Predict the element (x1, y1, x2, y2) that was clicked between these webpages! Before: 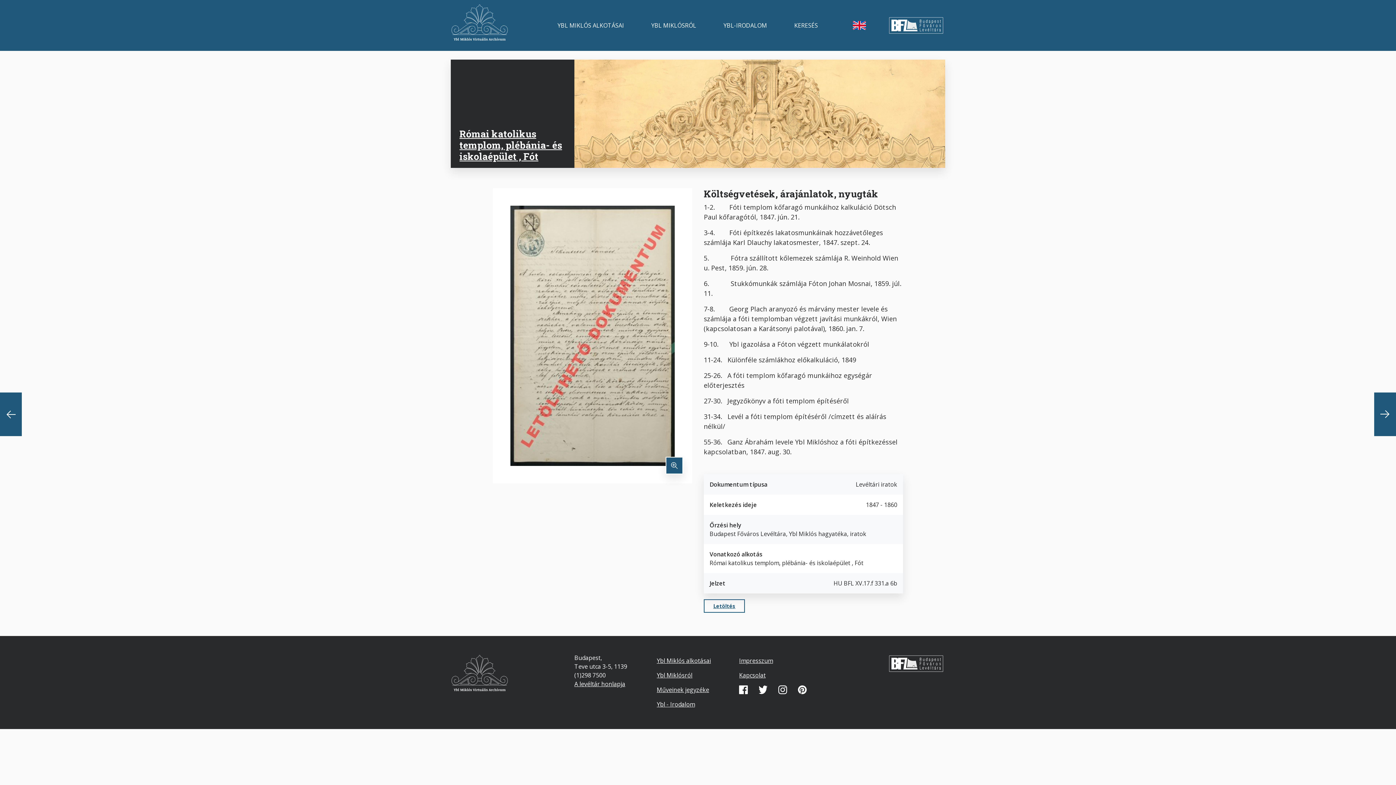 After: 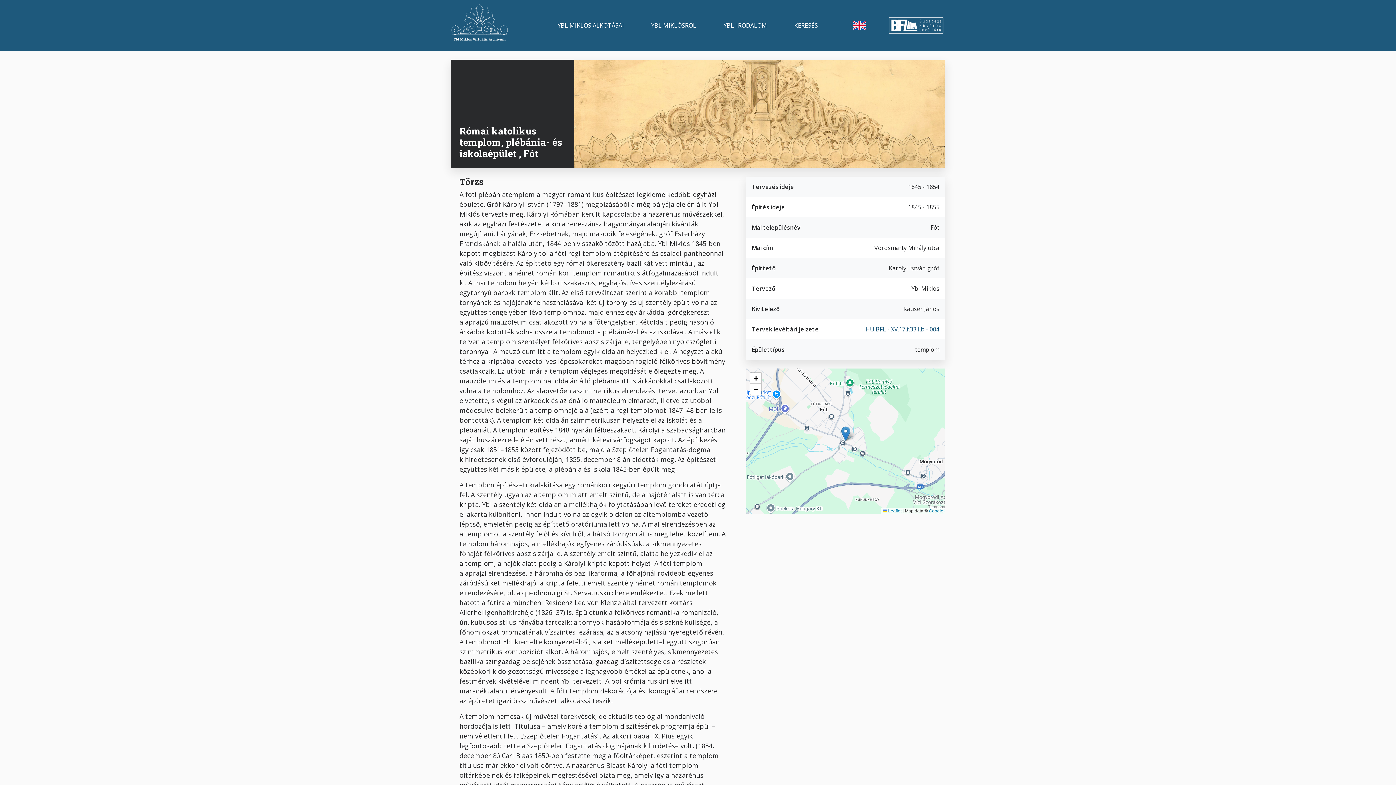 Action: bbox: (459, 127, 562, 162) label: Római katolikus templom, plébánia- és iskolaépület , Fót